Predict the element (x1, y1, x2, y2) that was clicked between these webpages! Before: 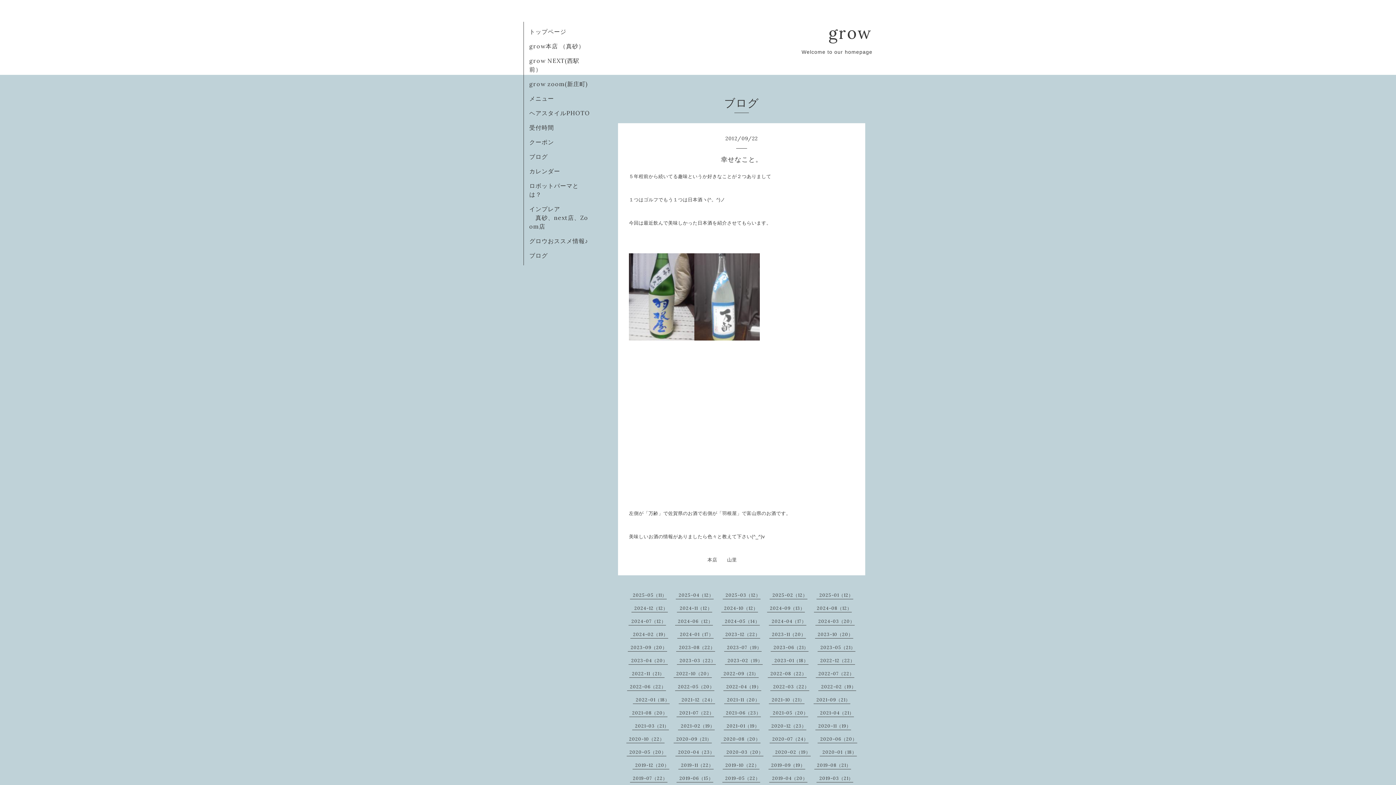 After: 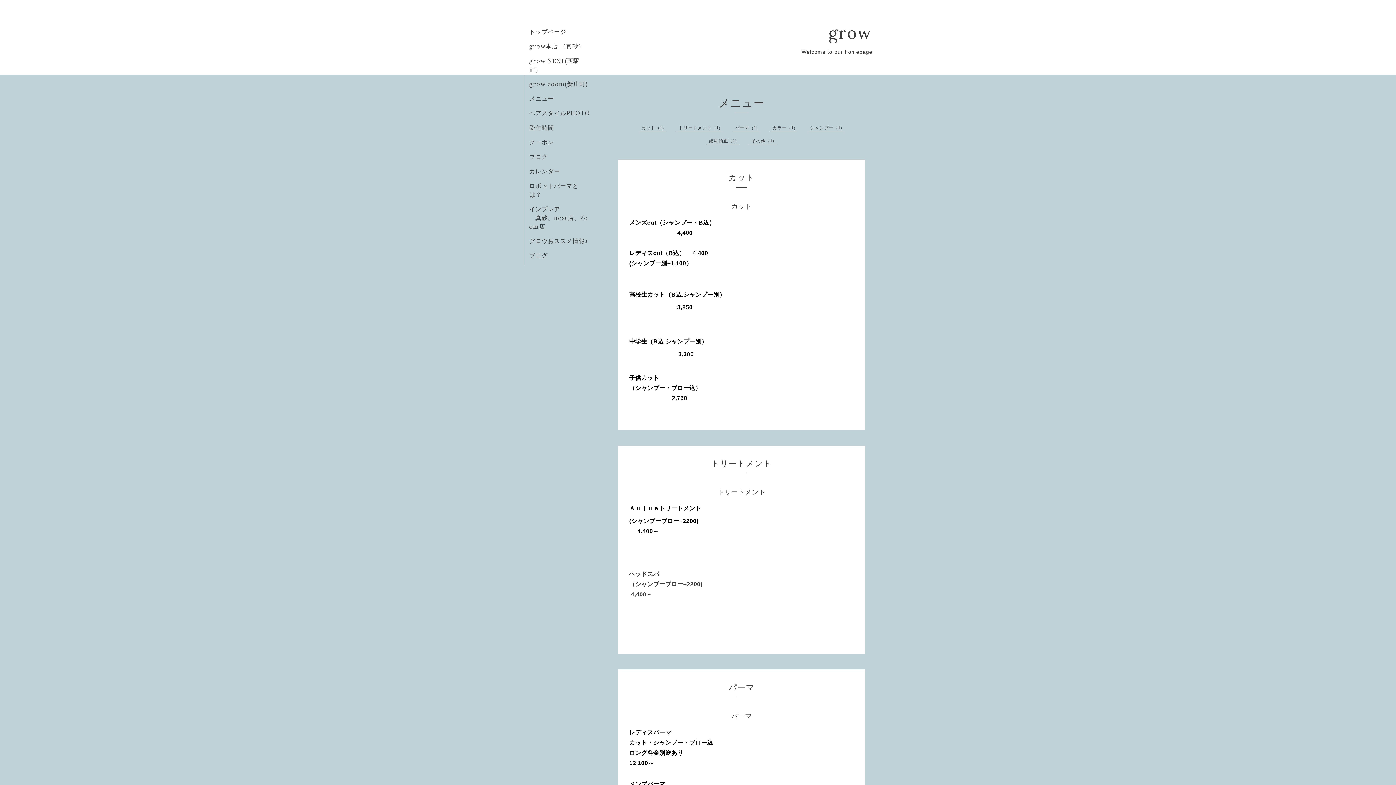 Action: label: メニュー bbox: (529, 94, 554, 102)